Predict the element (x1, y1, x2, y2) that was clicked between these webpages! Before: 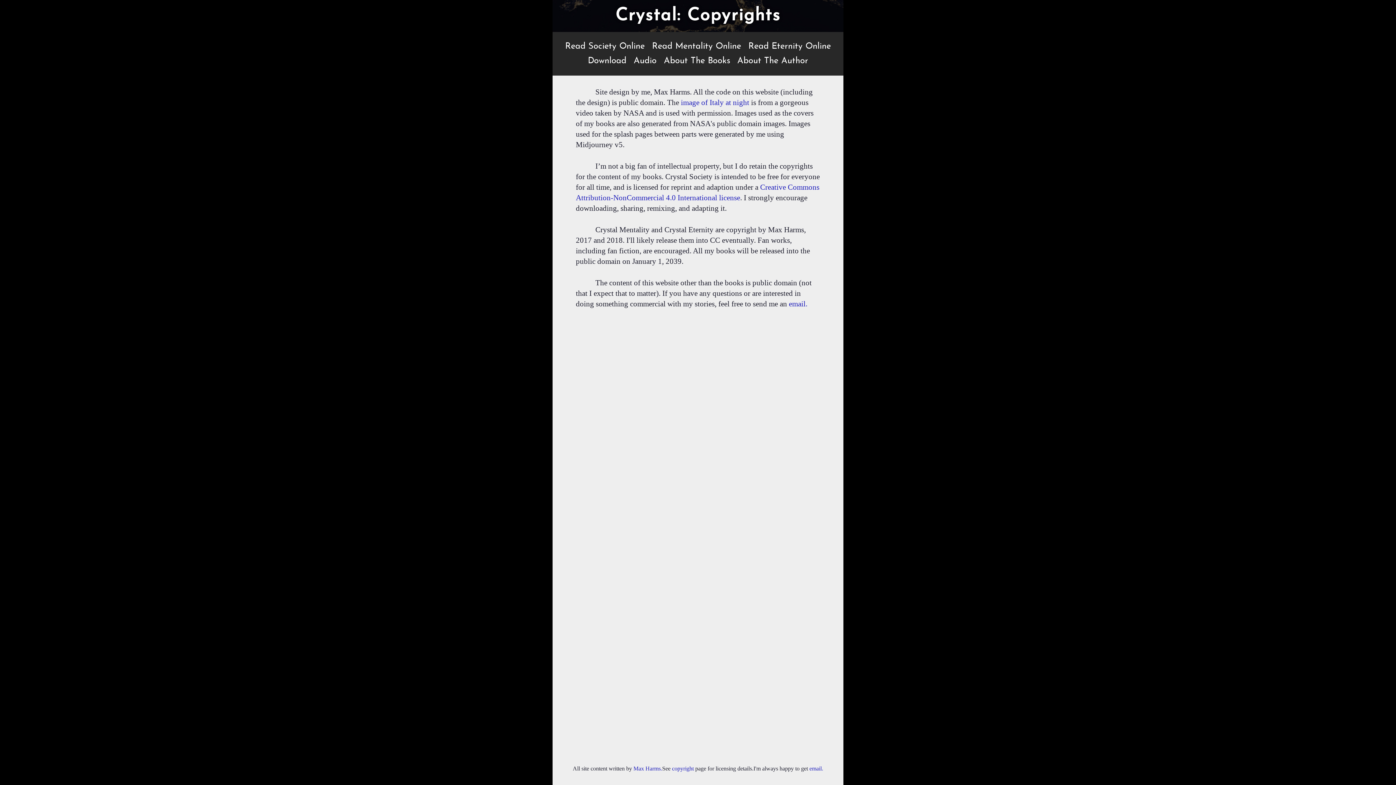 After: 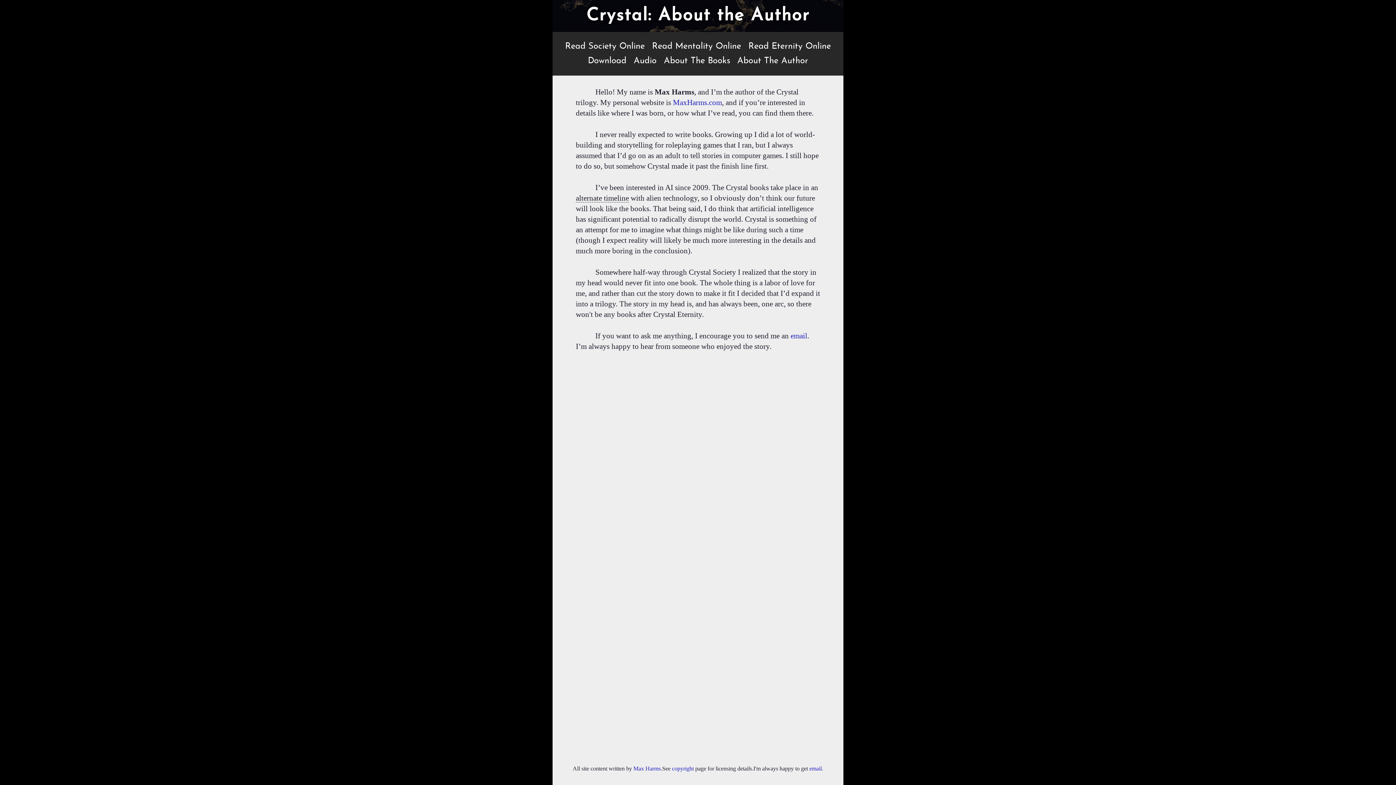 Action: label: About The Author bbox: (733, 53, 812, 68)